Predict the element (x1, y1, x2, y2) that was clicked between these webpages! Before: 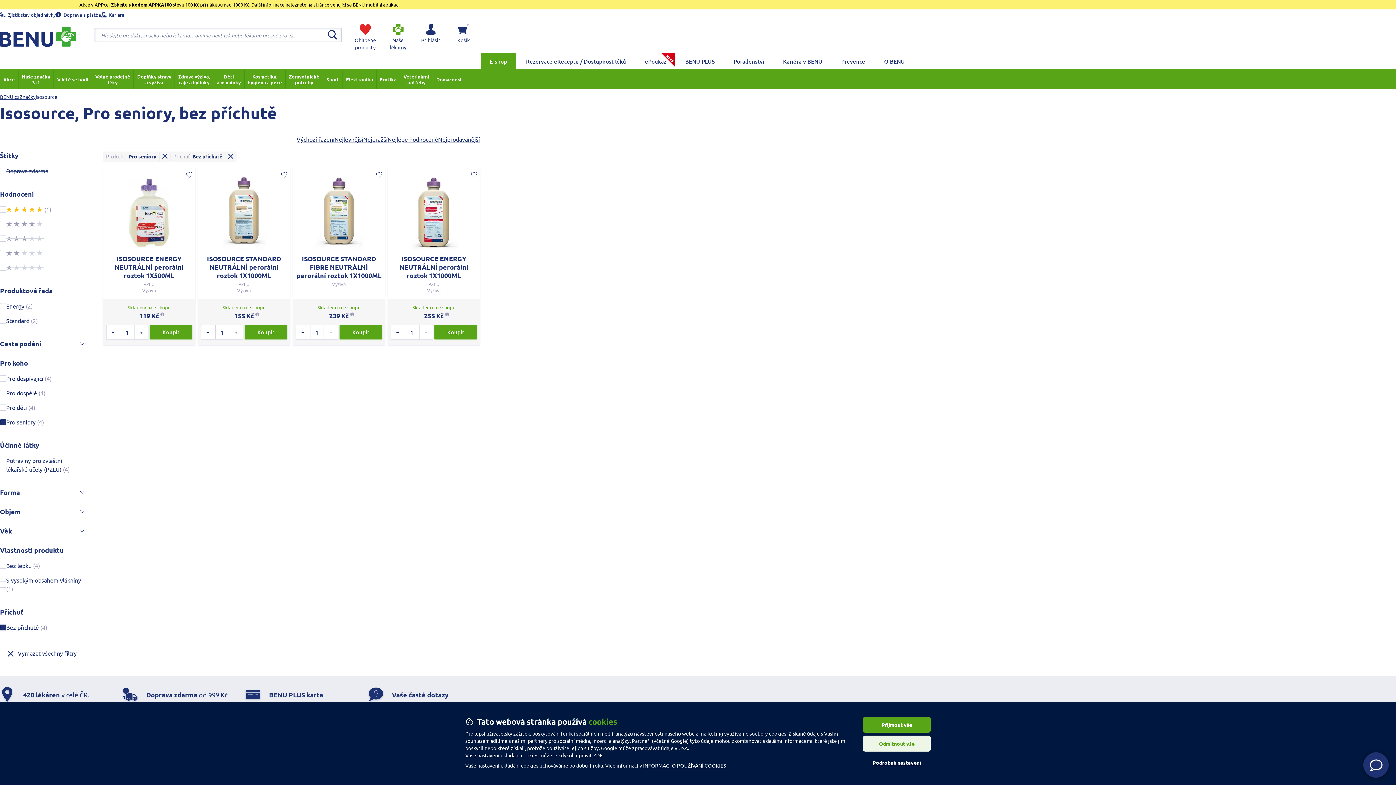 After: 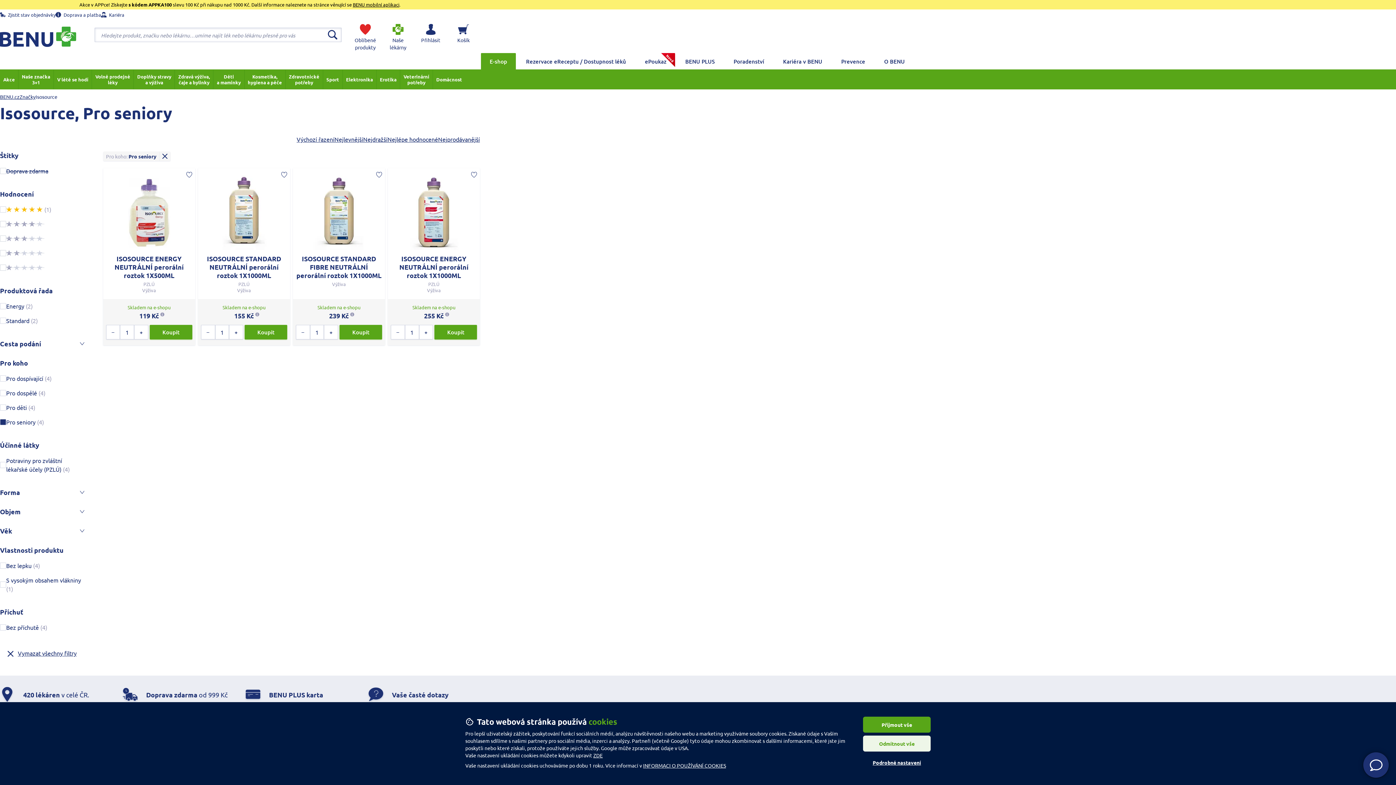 Action: bbox: (225, 151, 236, 161) label: _label_param_filter_remove